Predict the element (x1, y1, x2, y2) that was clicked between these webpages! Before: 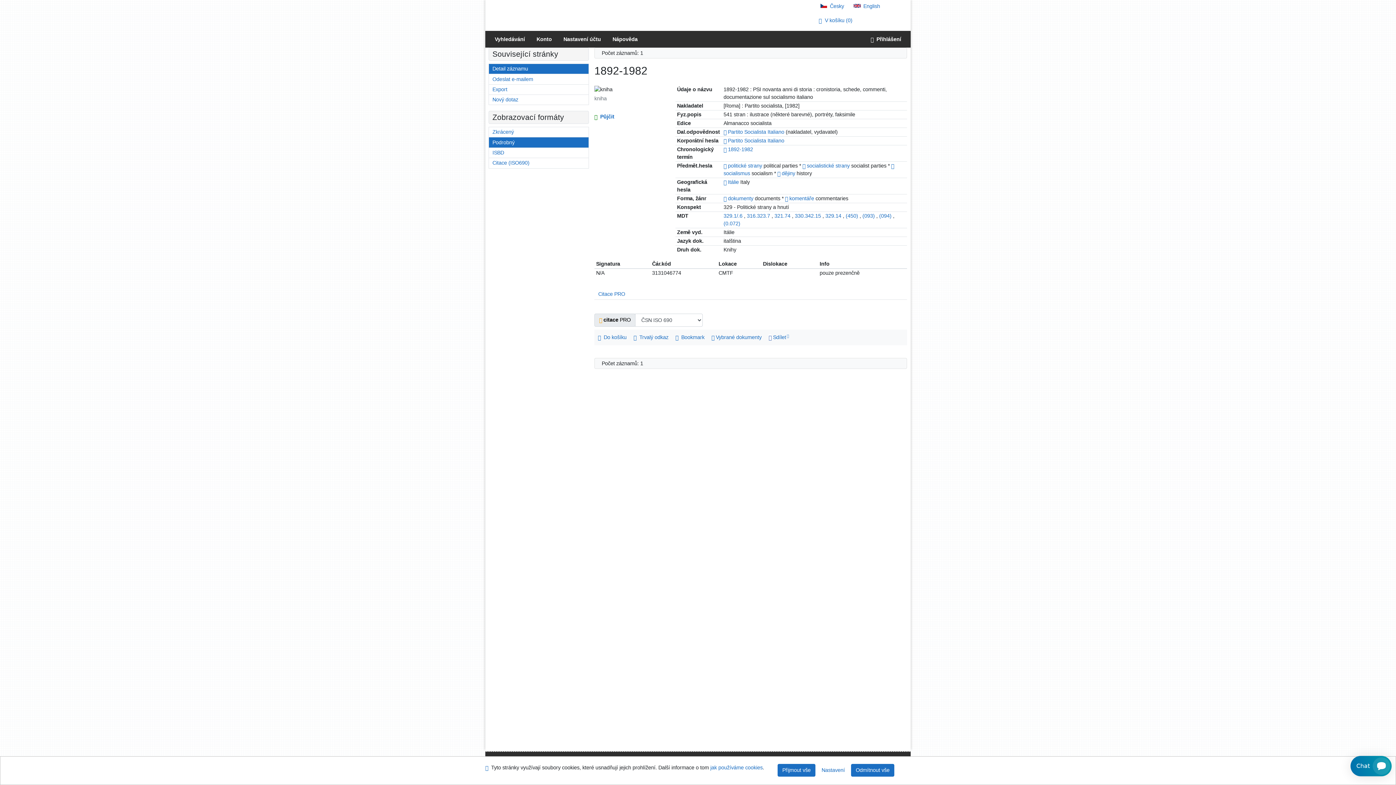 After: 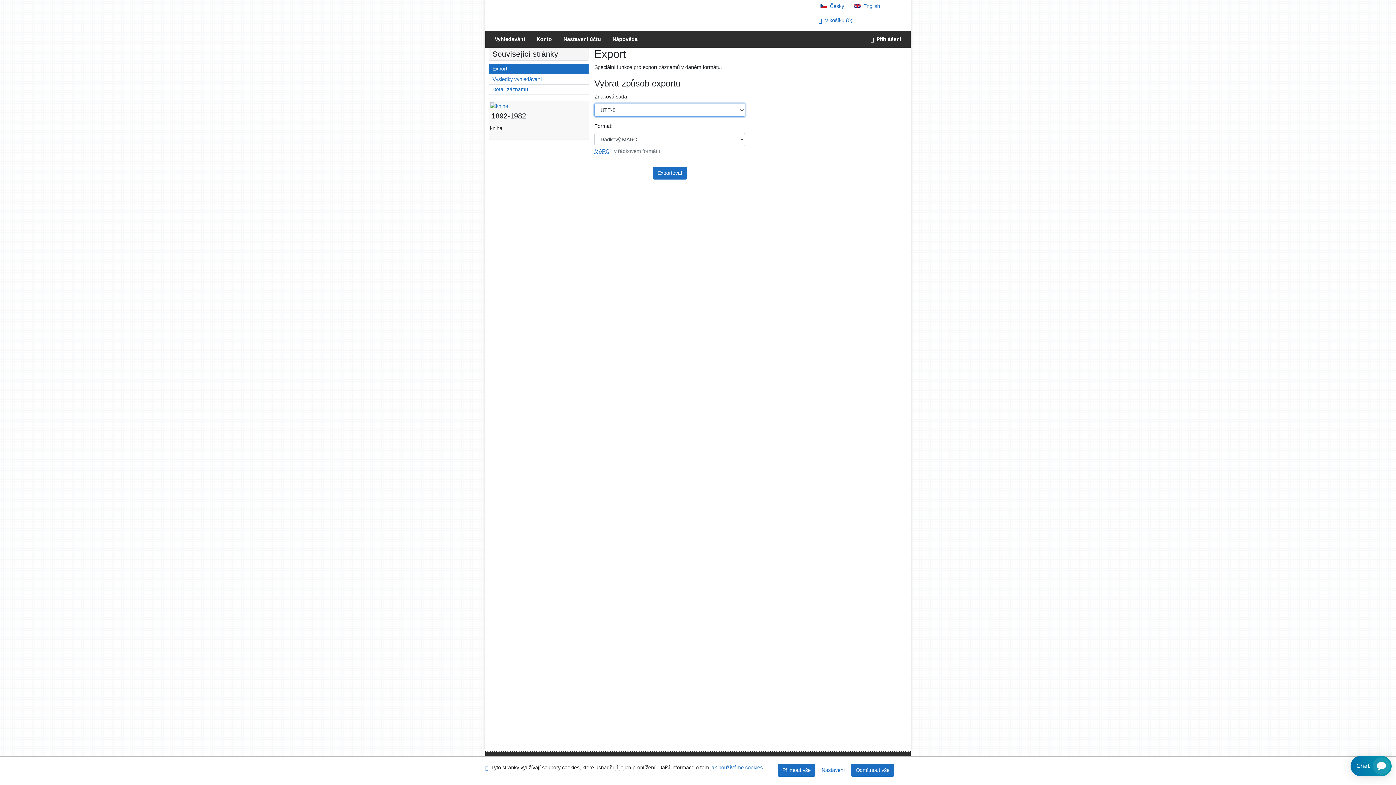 Action: bbox: (489, 84, 588, 94) label: Export záznamu